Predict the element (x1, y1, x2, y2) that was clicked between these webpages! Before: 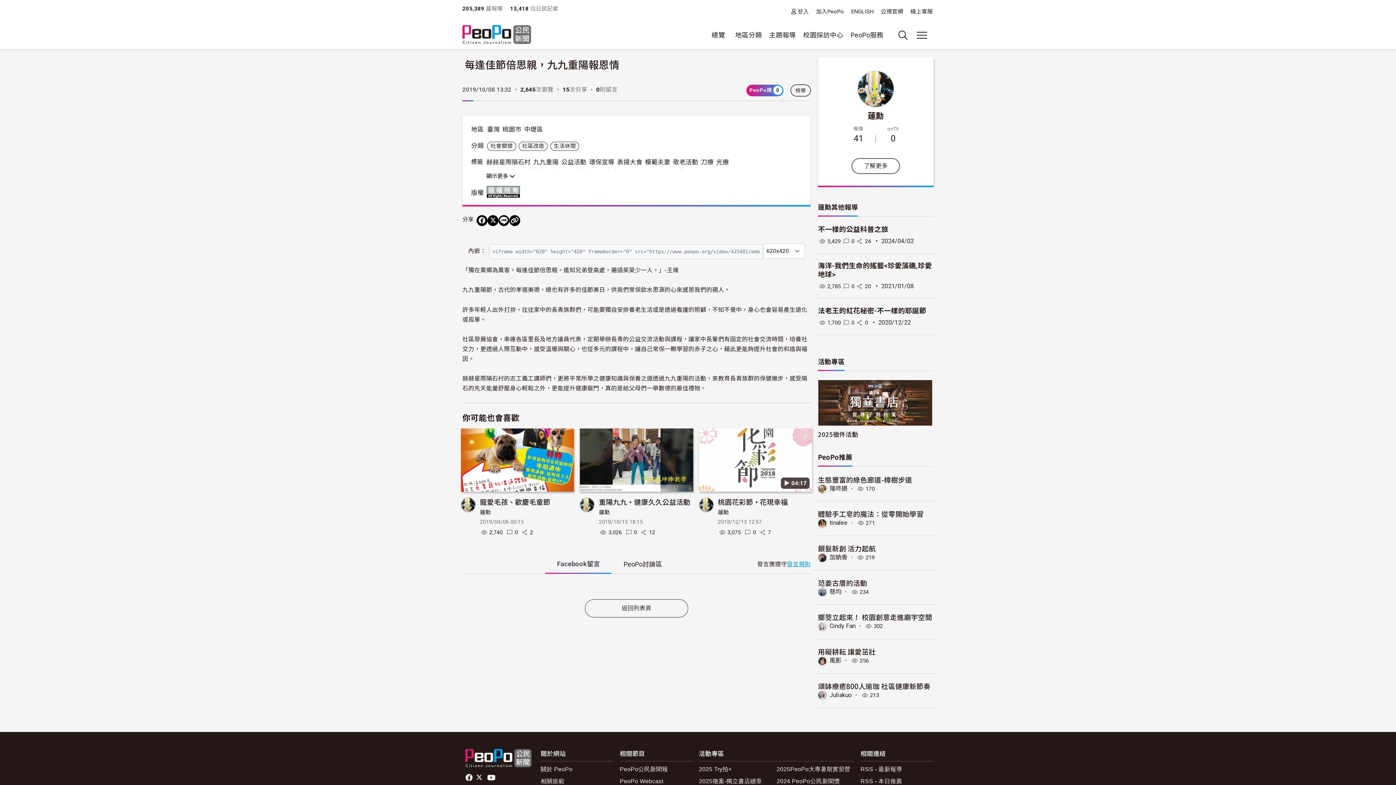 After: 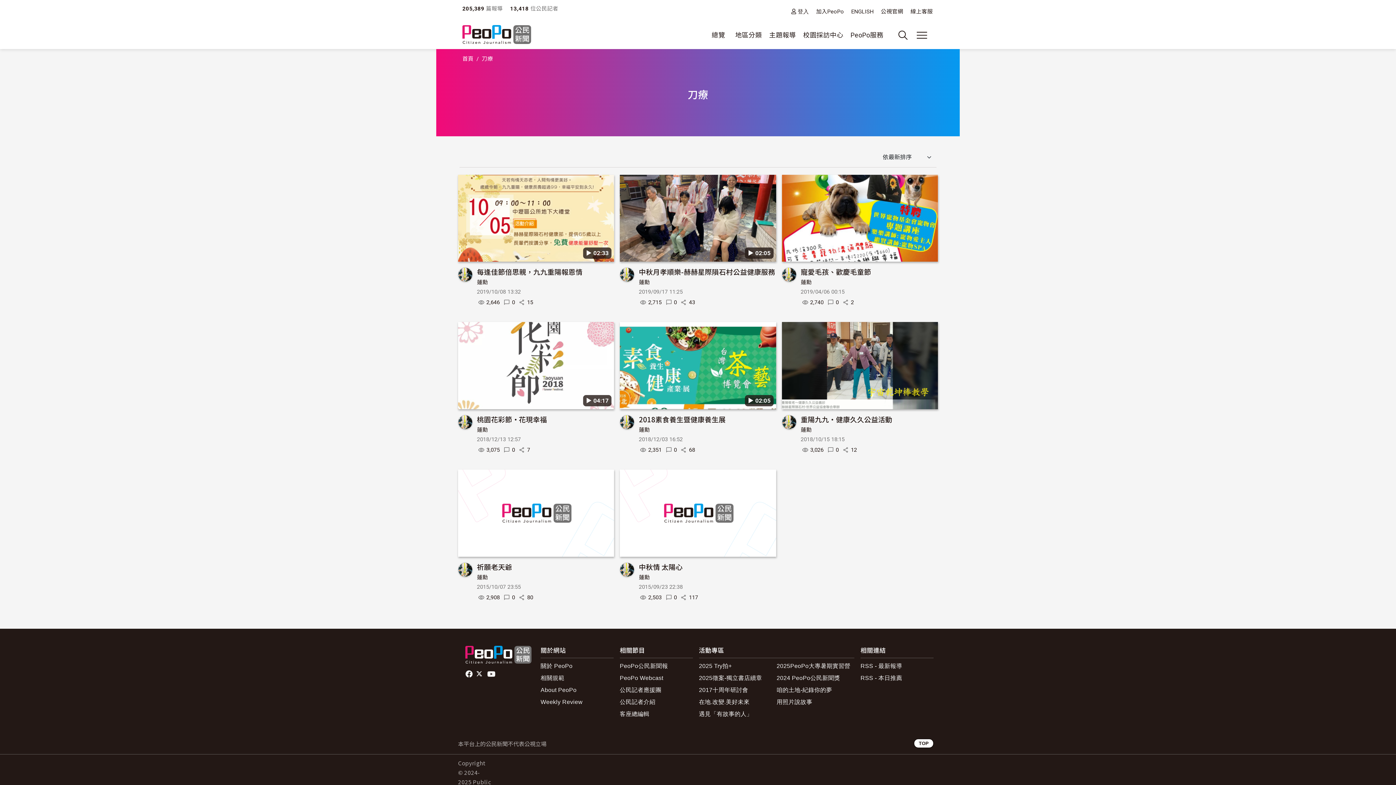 Action: bbox: (701, 158, 713, 165) label: 刀療